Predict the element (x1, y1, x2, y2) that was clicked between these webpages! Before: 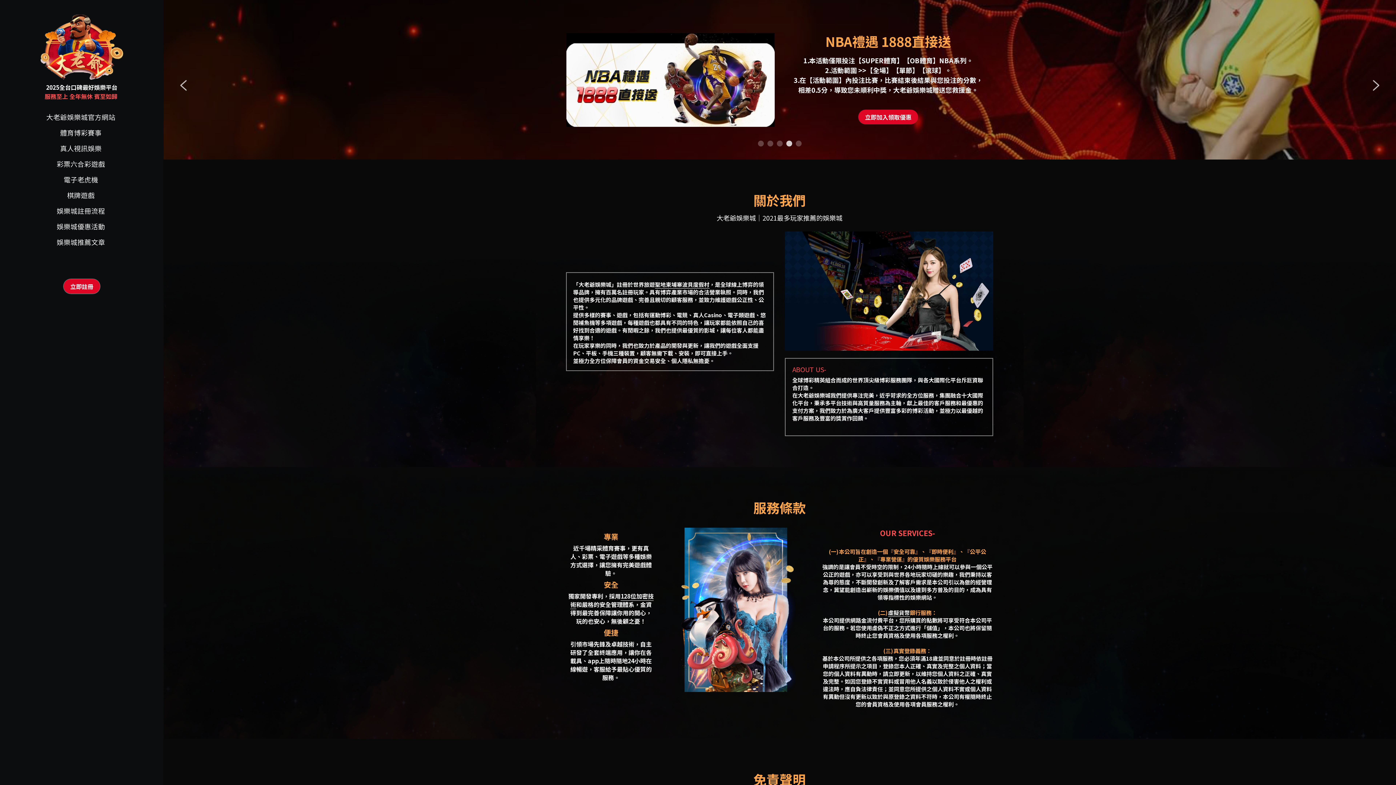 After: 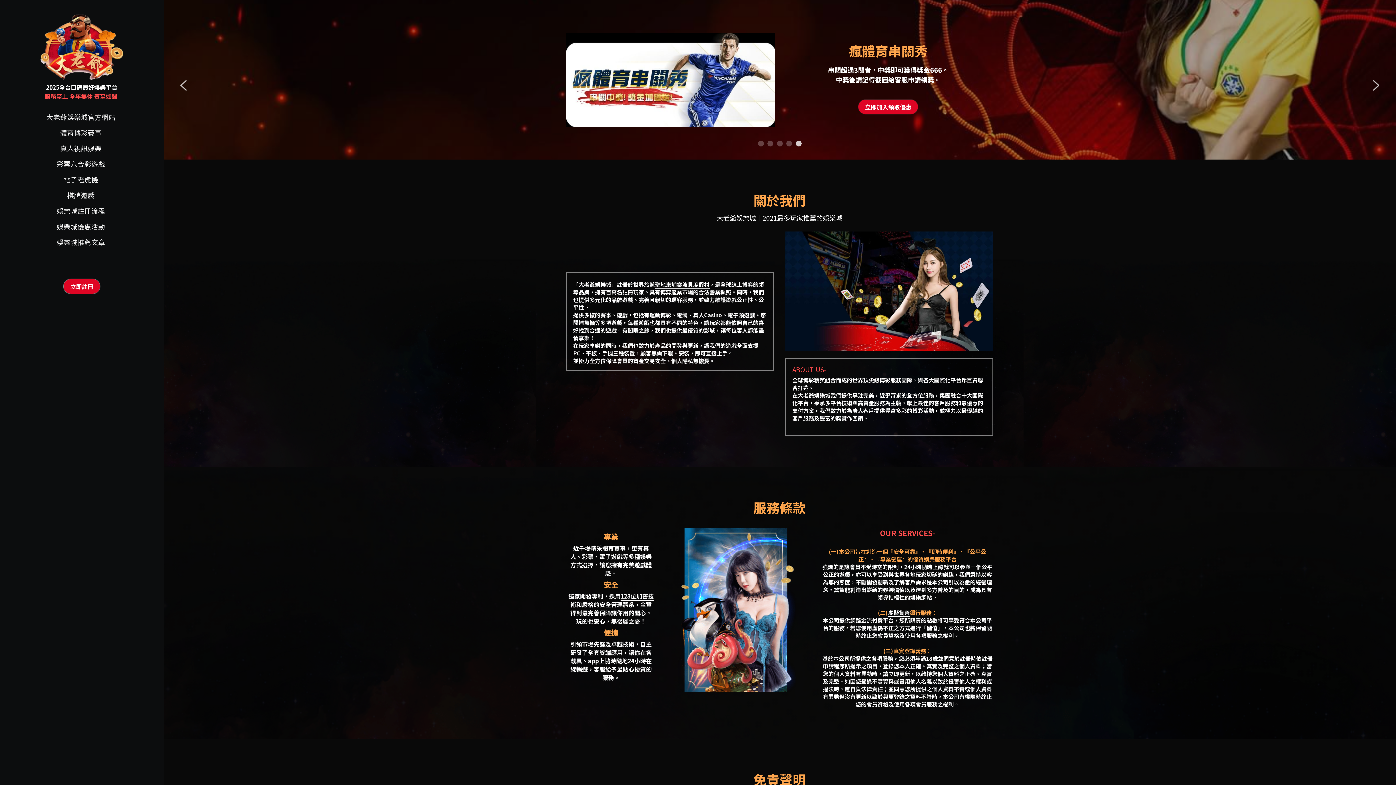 Action: bbox: (63, 278, 100, 294) label: 立即註冊